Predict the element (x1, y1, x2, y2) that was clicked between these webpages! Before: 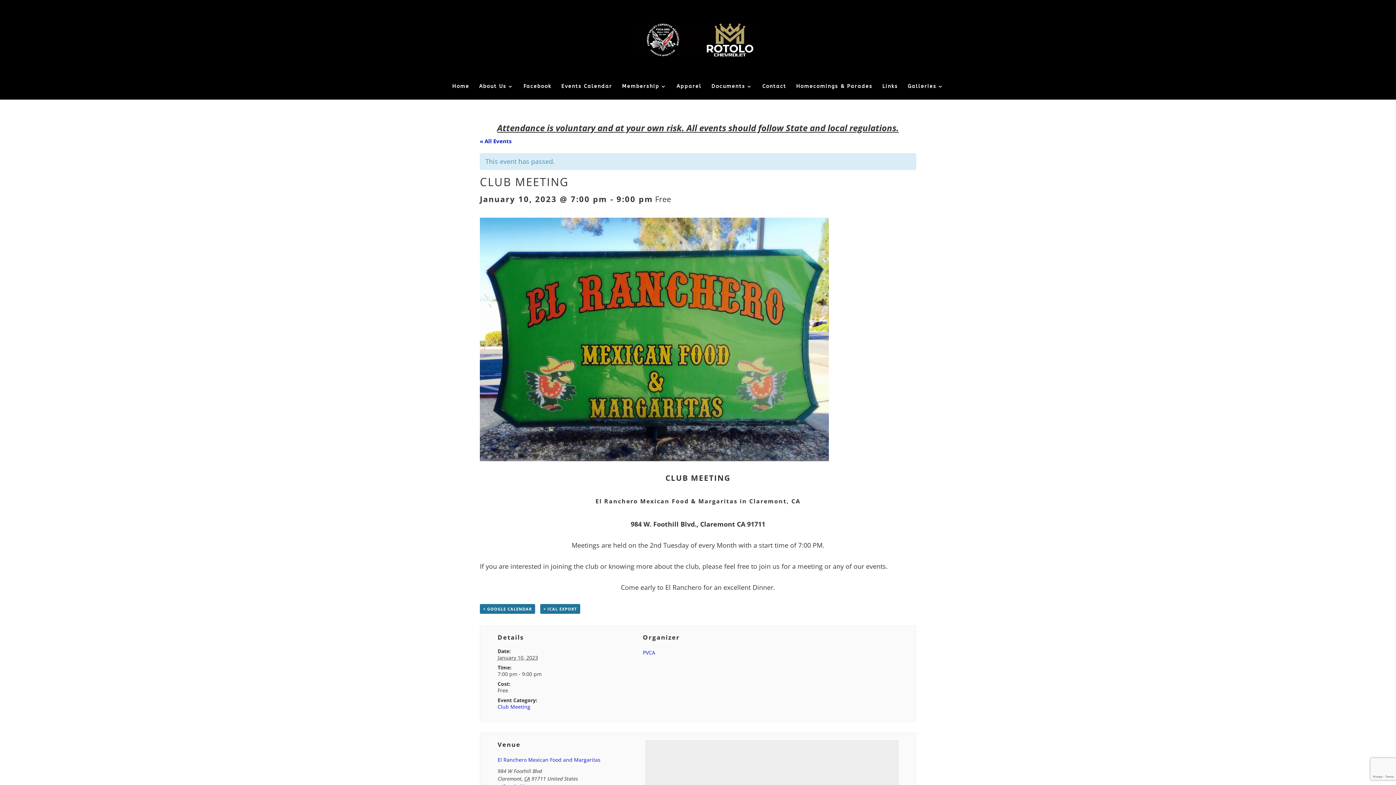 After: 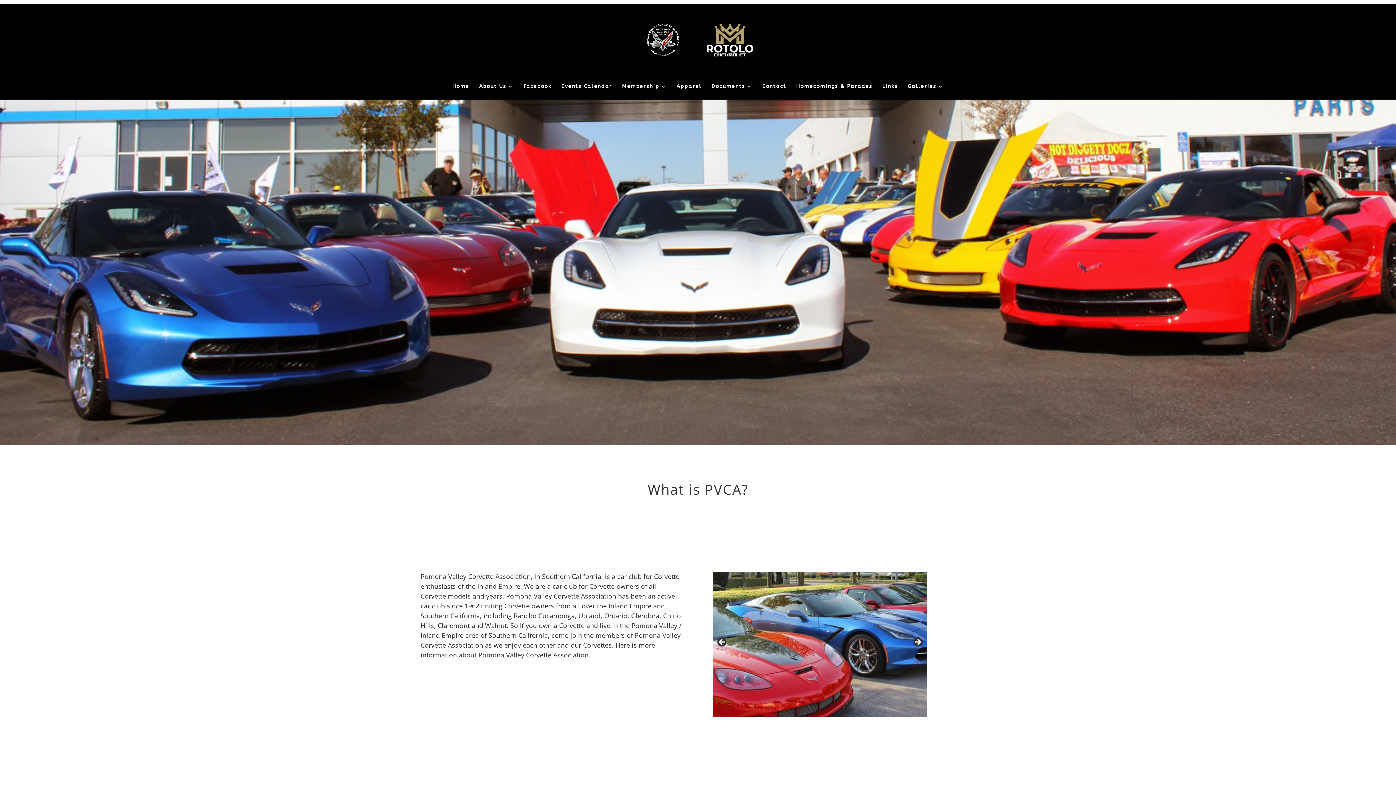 Action: bbox: (452, 84, 469, 96) label: Home